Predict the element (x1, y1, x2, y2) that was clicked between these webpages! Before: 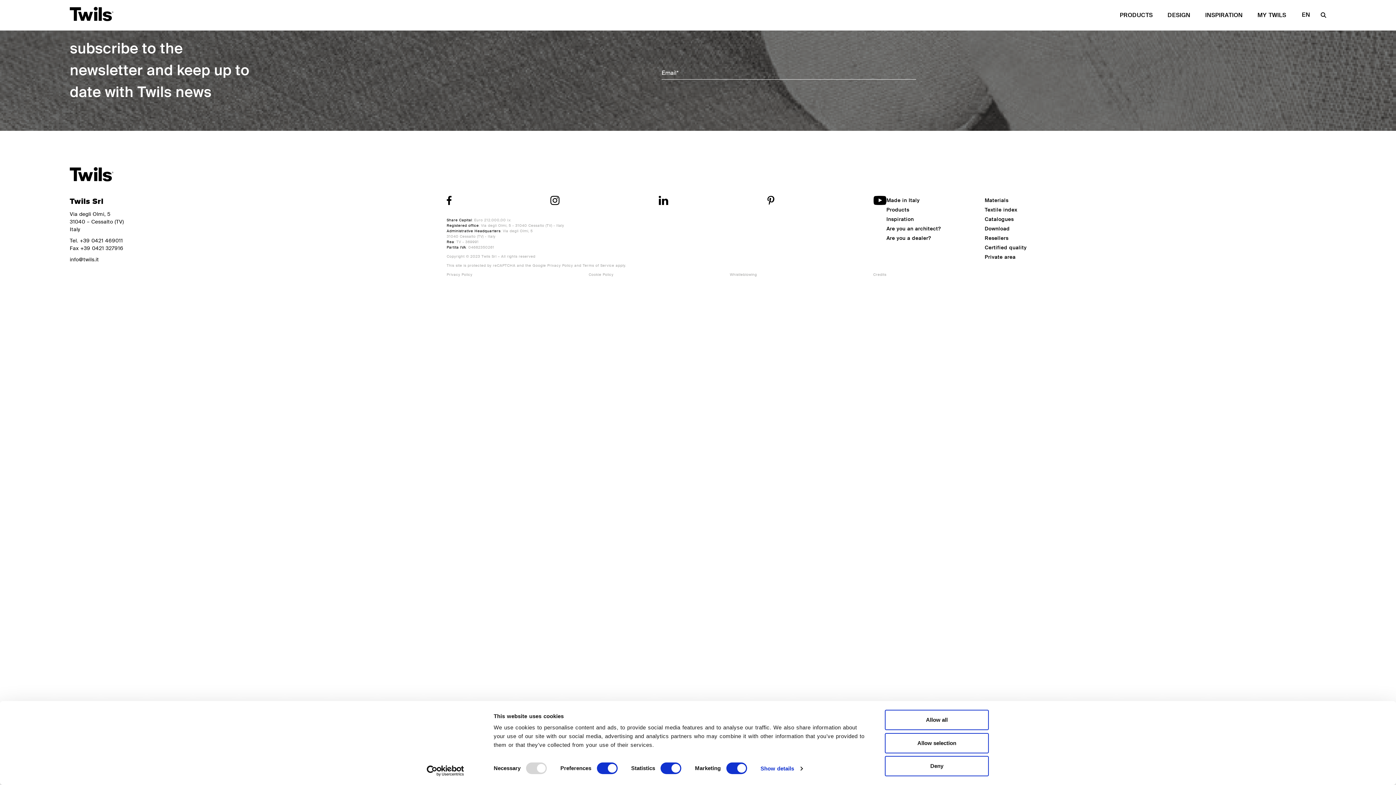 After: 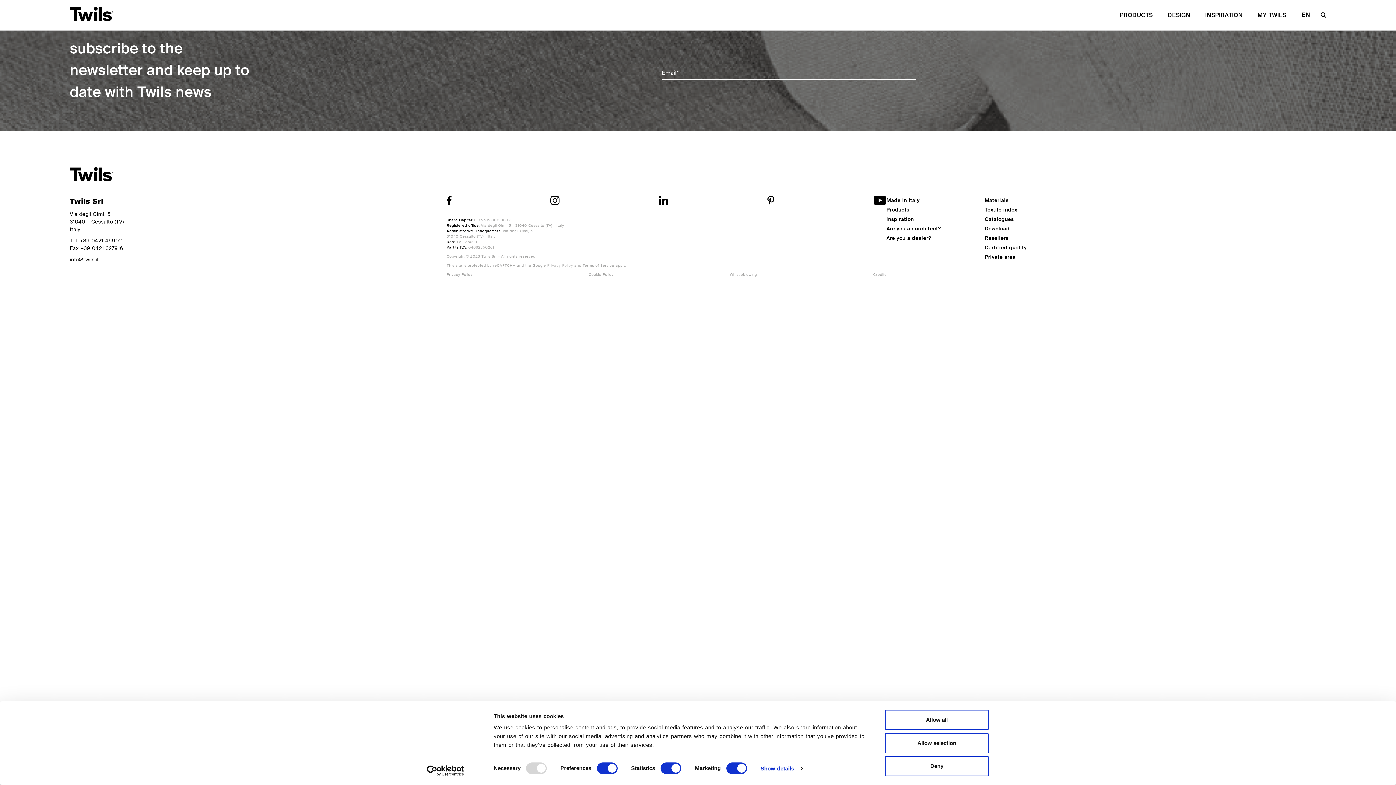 Action: bbox: (547, 263, 573, 267) label: Privacy Policy